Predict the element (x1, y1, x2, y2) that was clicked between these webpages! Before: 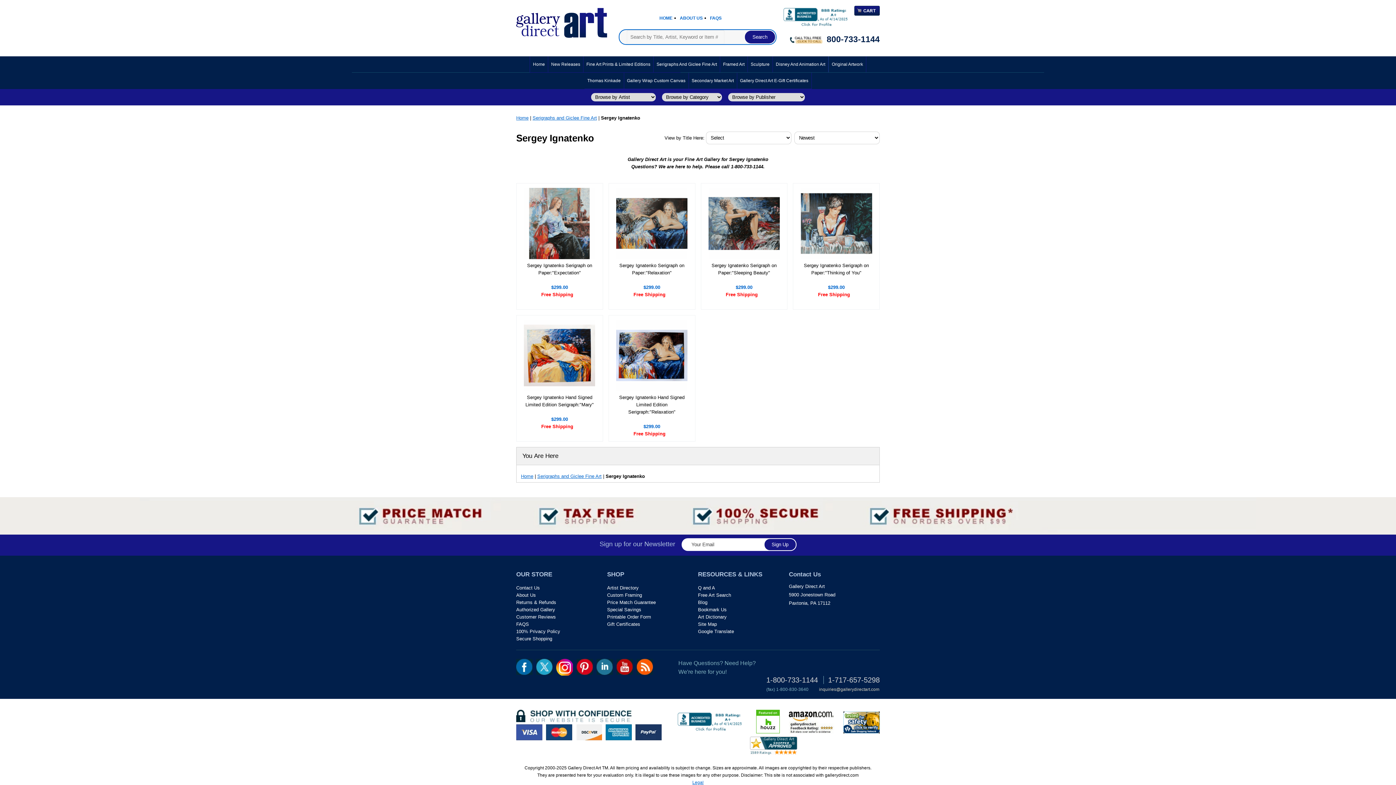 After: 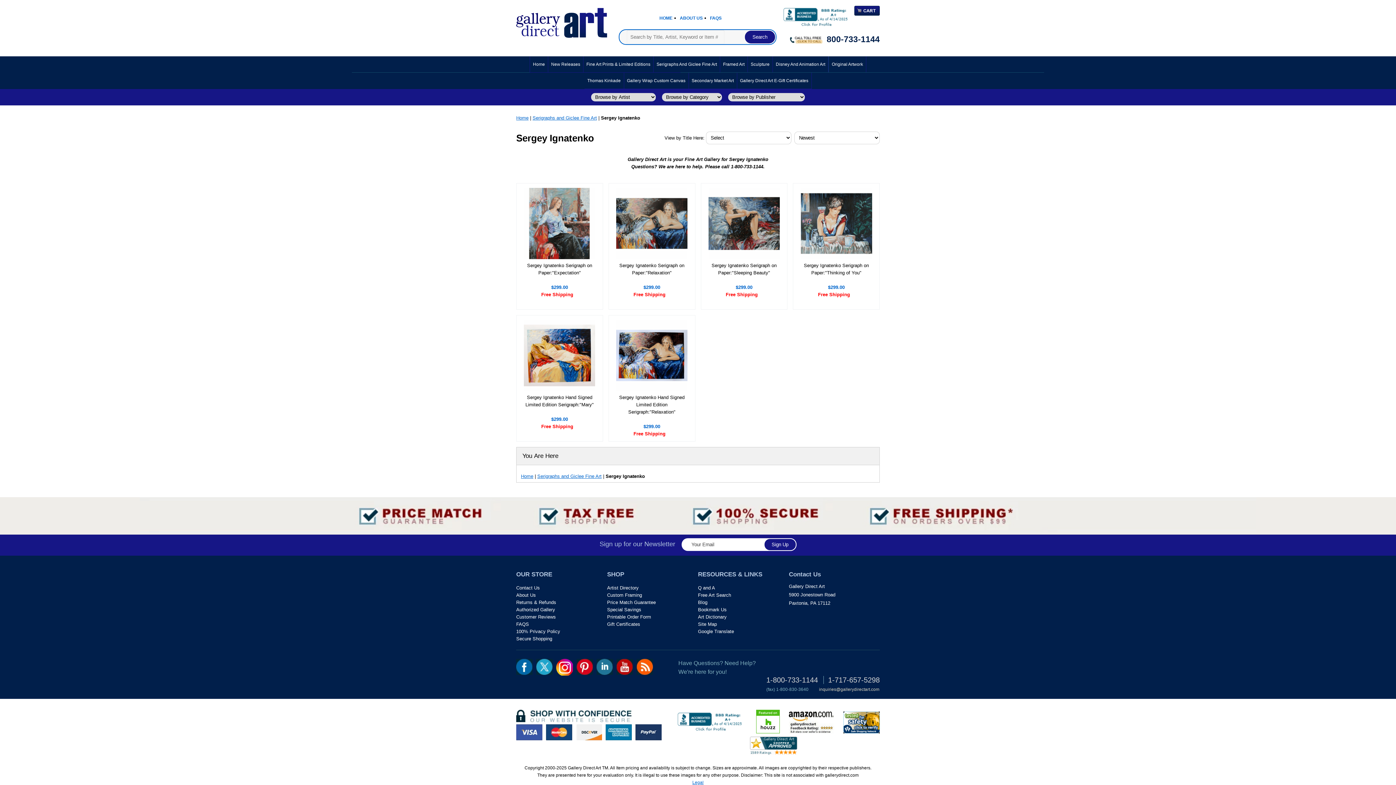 Action: bbox: (780, 729, 834, 735)